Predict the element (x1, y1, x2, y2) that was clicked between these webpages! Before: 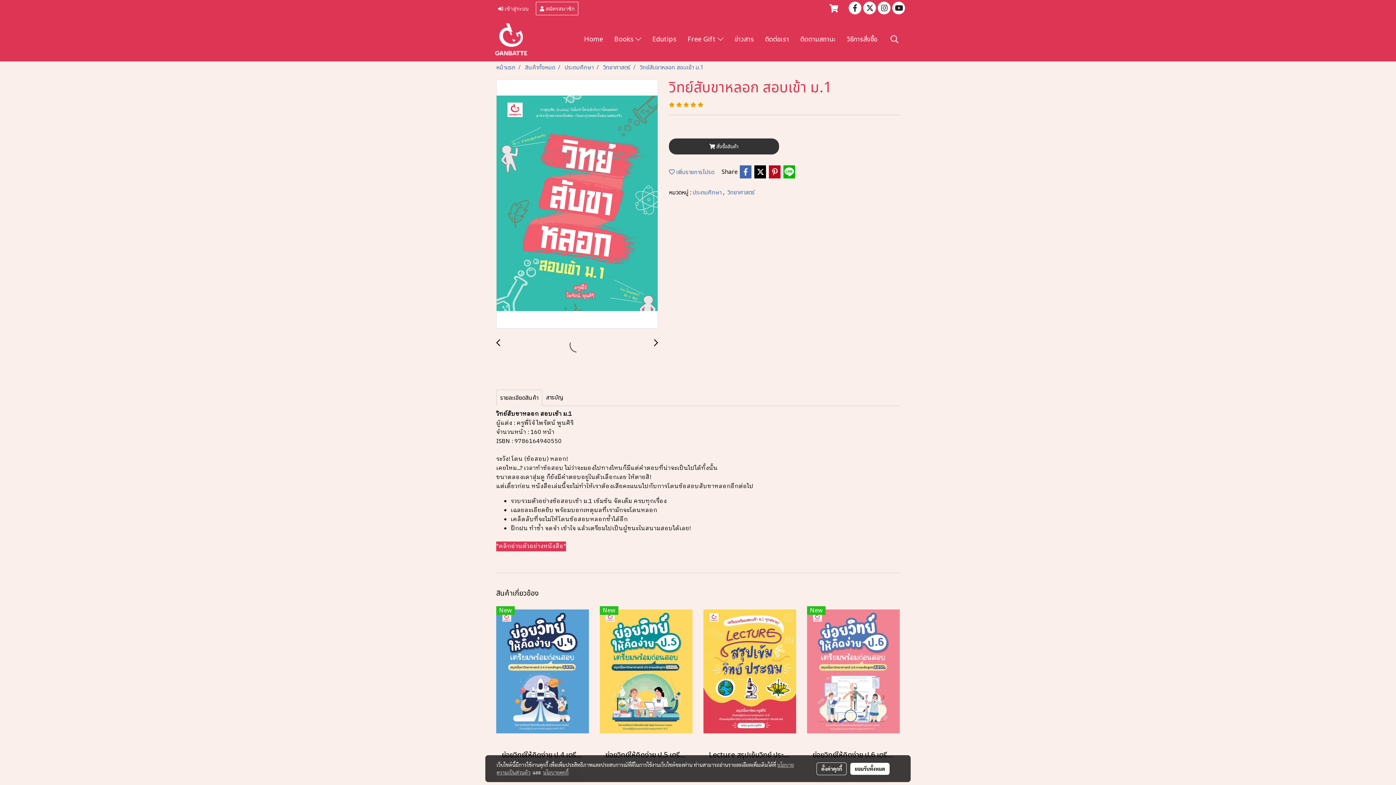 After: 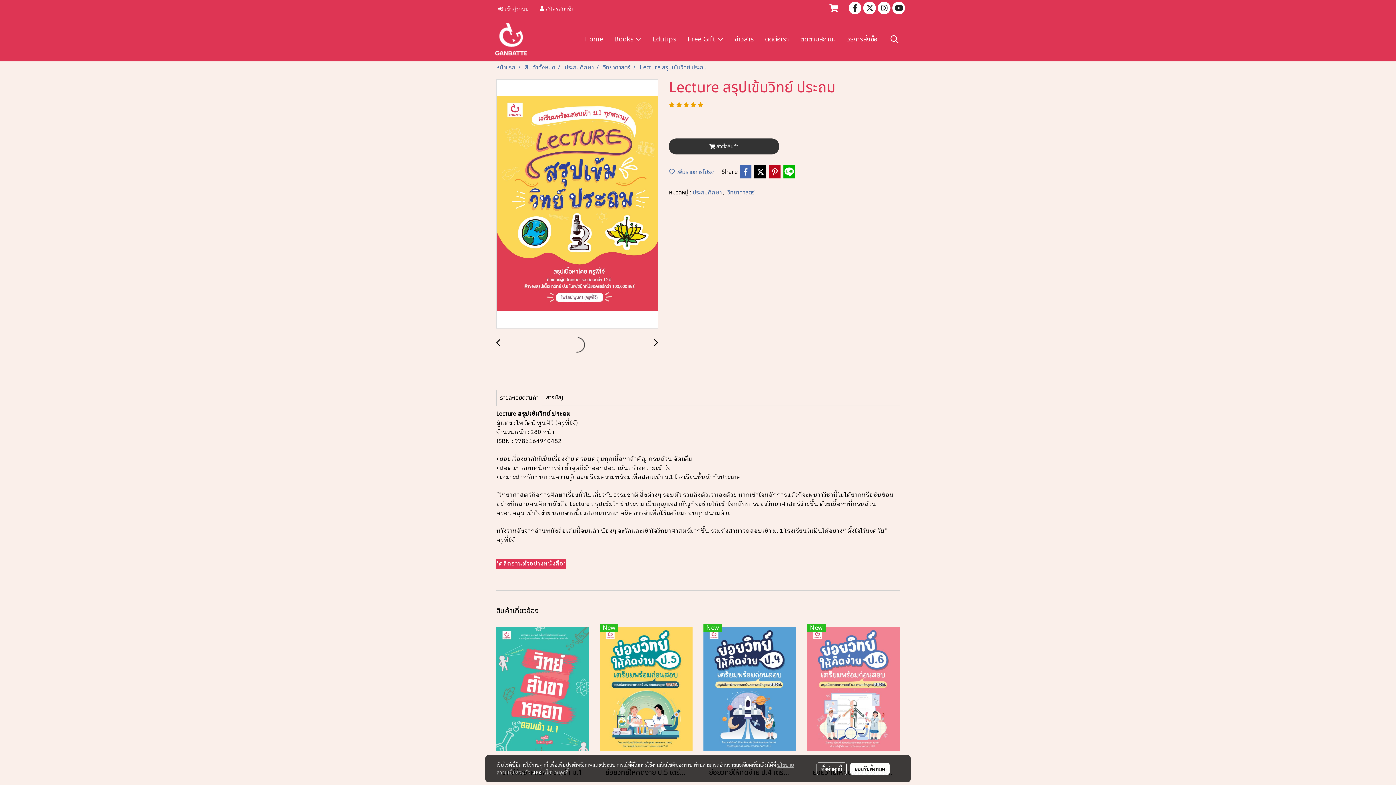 Action: bbox: (703, 667, 796, 676)